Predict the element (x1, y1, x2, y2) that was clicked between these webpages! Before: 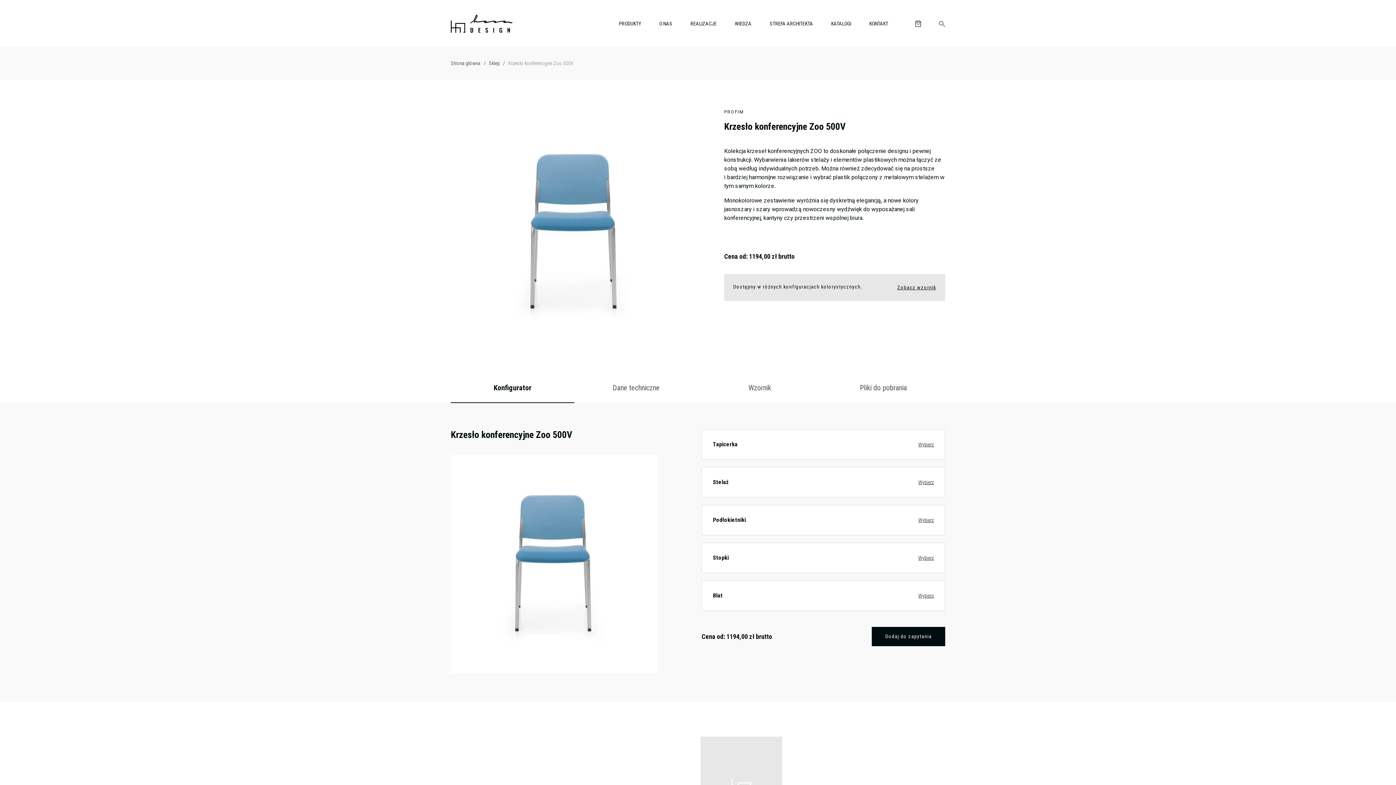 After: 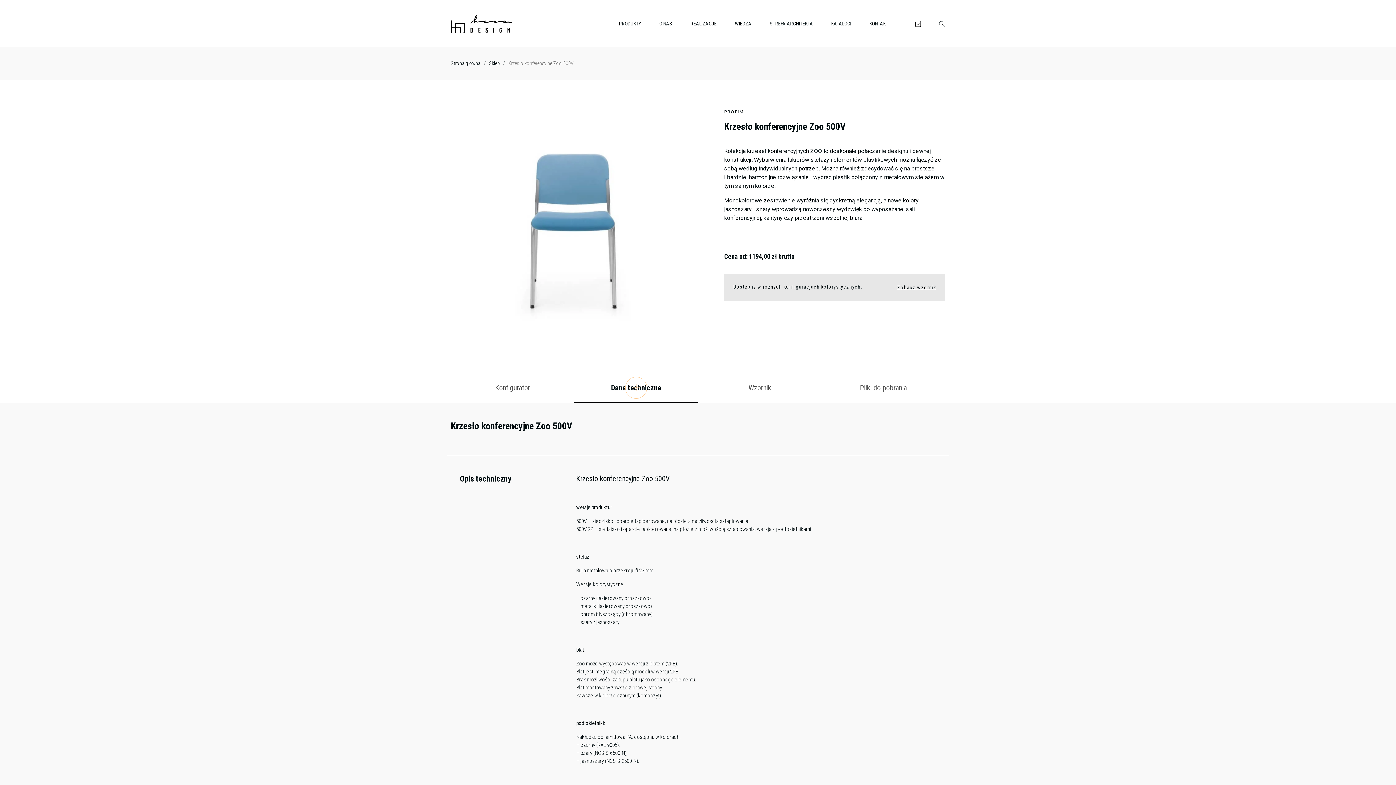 Action: label: Dane techniczne bbox: (574, 373, 698, 402)